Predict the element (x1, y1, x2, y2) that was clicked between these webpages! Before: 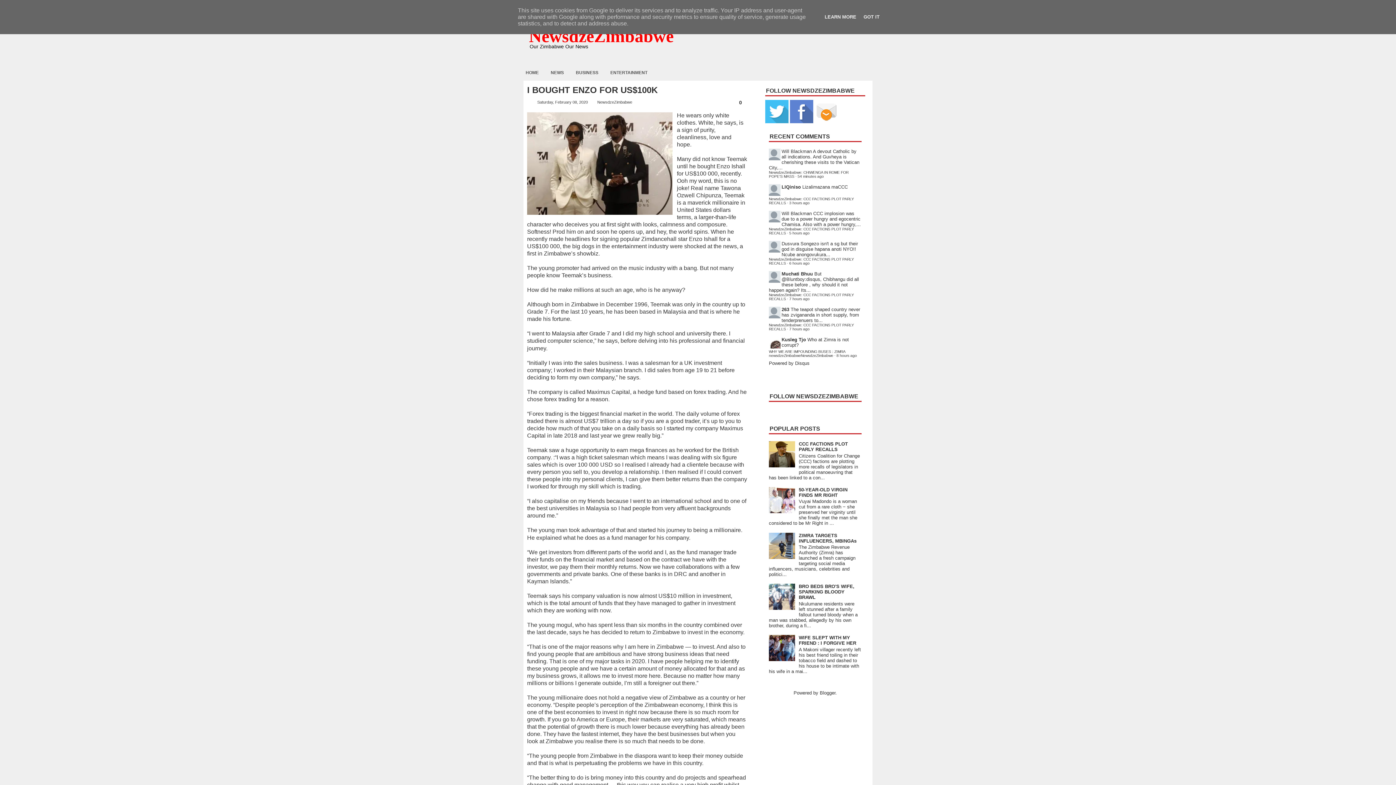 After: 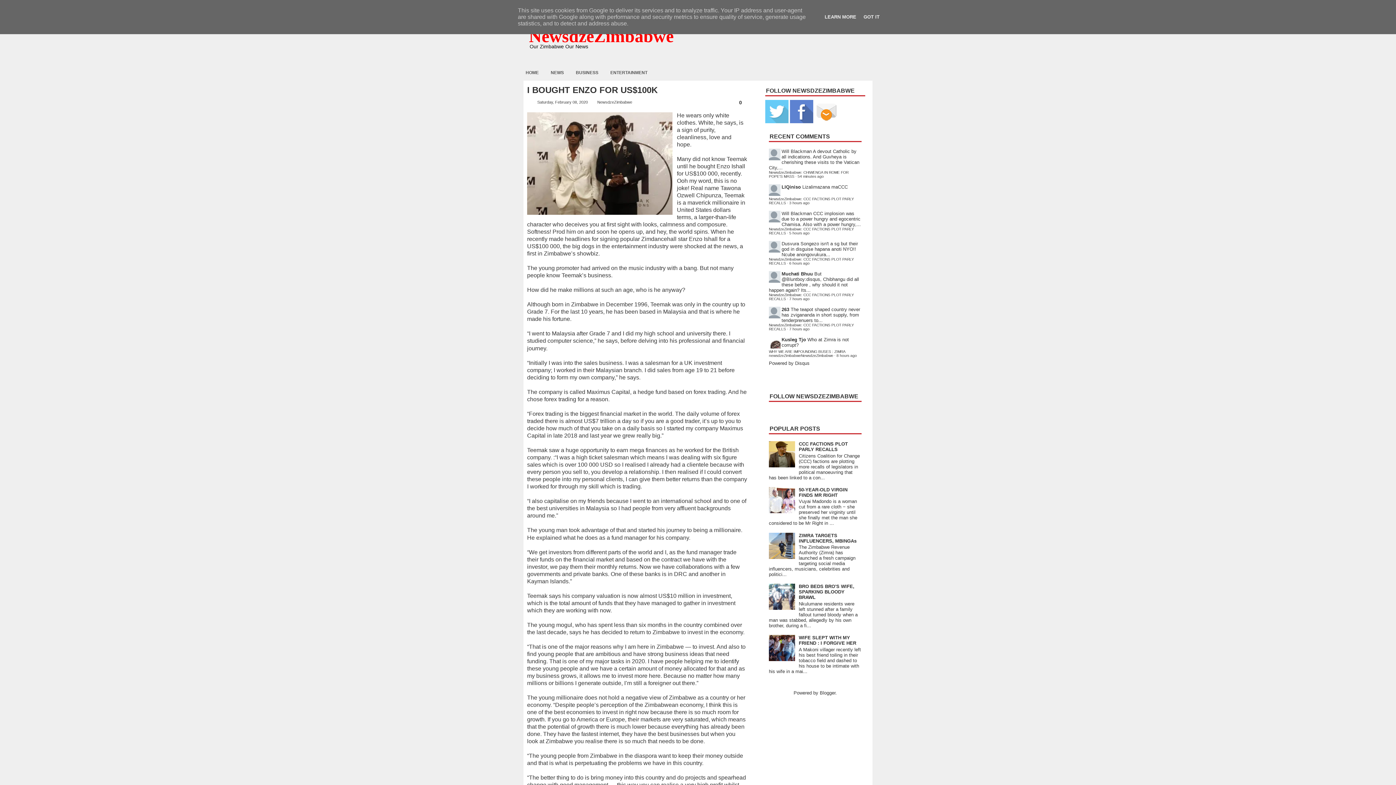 Action: bbox: (765, 118, 790, 124)